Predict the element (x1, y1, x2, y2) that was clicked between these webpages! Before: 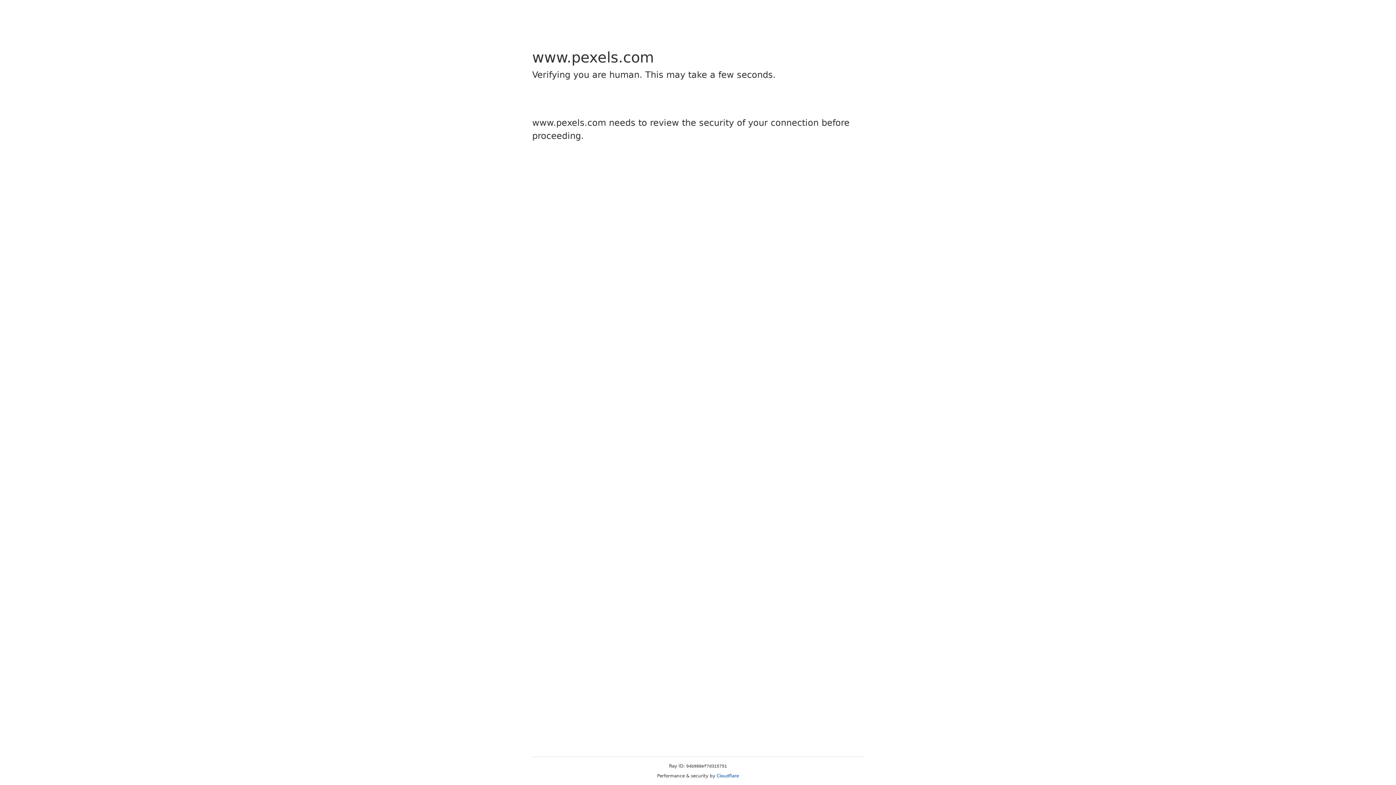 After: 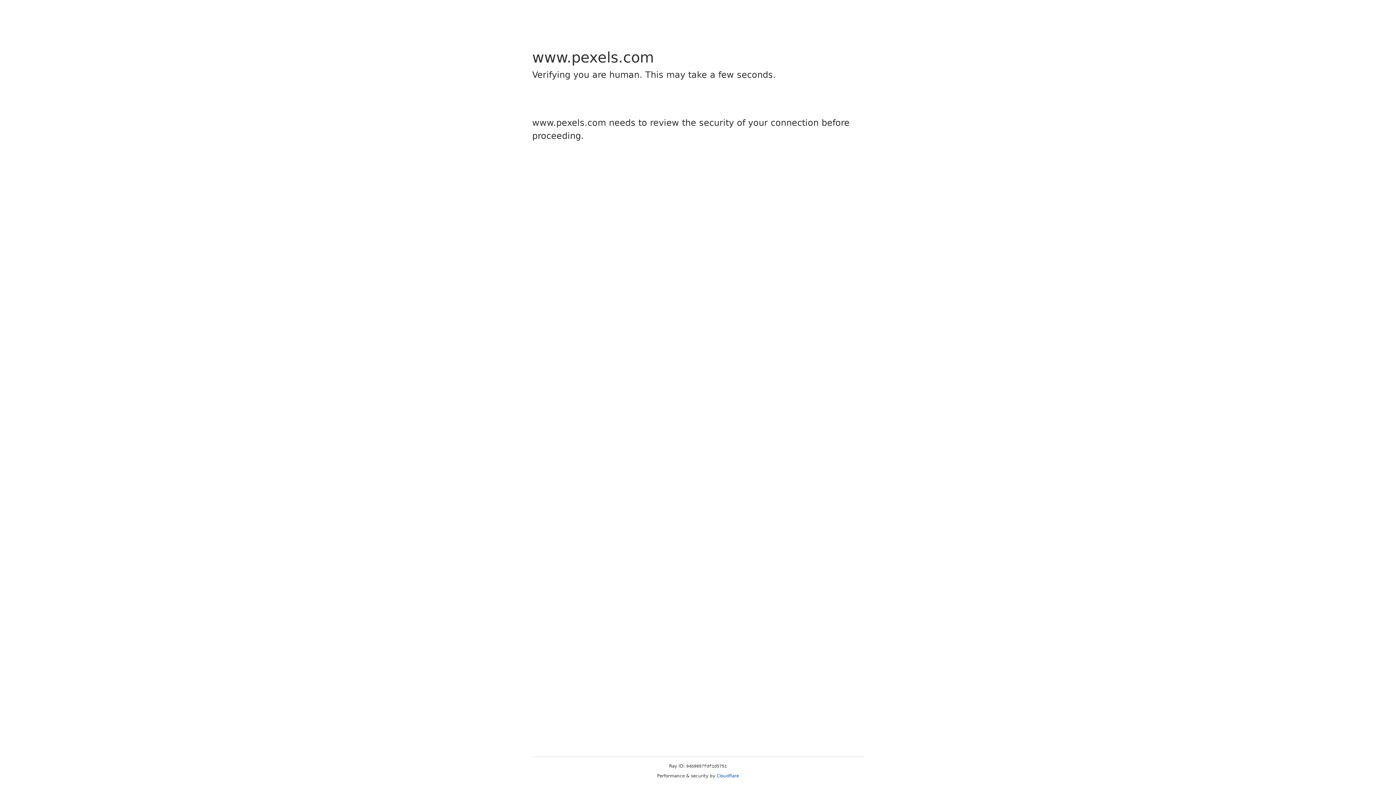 Action: label: Cloudflare bbox: (716, 773, 739, 778)